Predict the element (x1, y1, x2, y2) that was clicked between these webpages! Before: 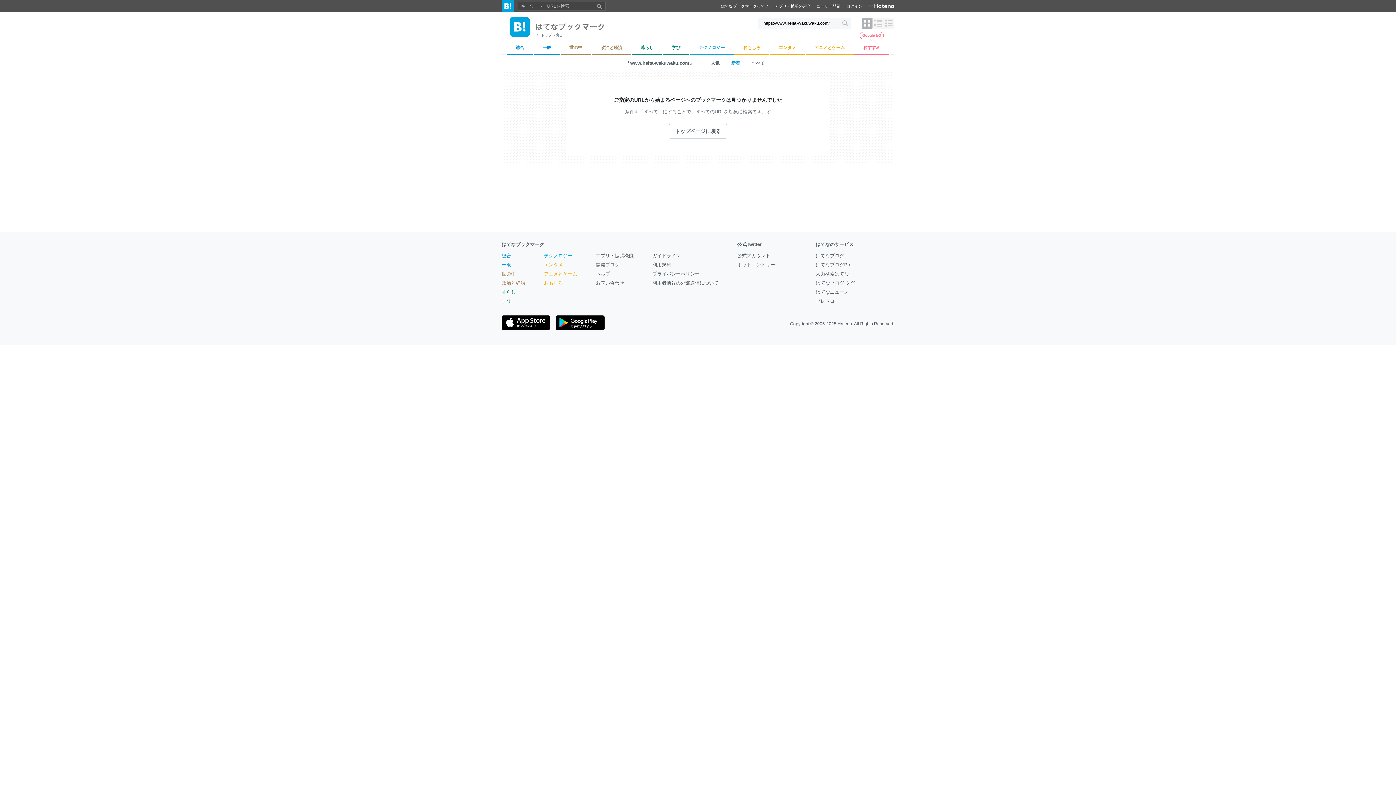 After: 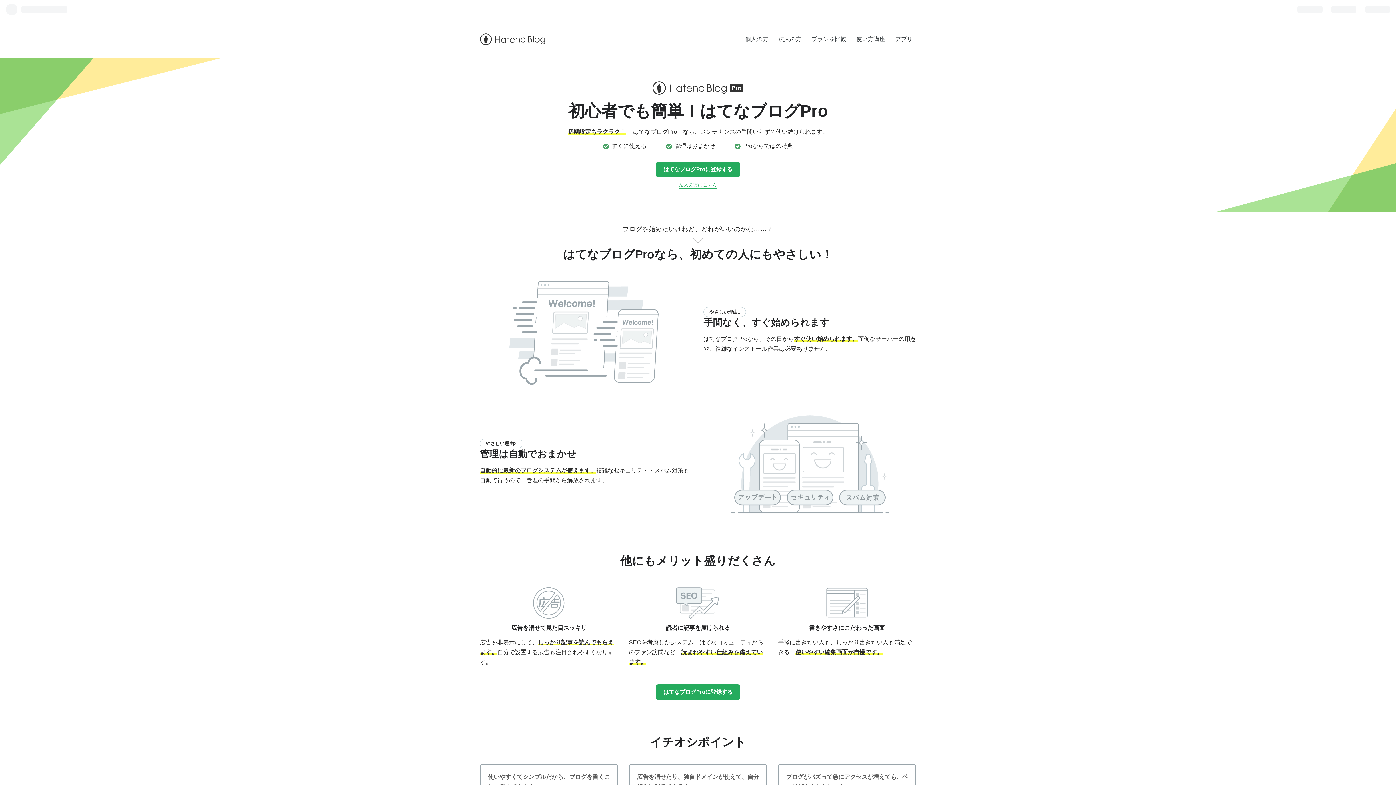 Action: label: はてなブログPro bbox: (816, 262, 851, 267)